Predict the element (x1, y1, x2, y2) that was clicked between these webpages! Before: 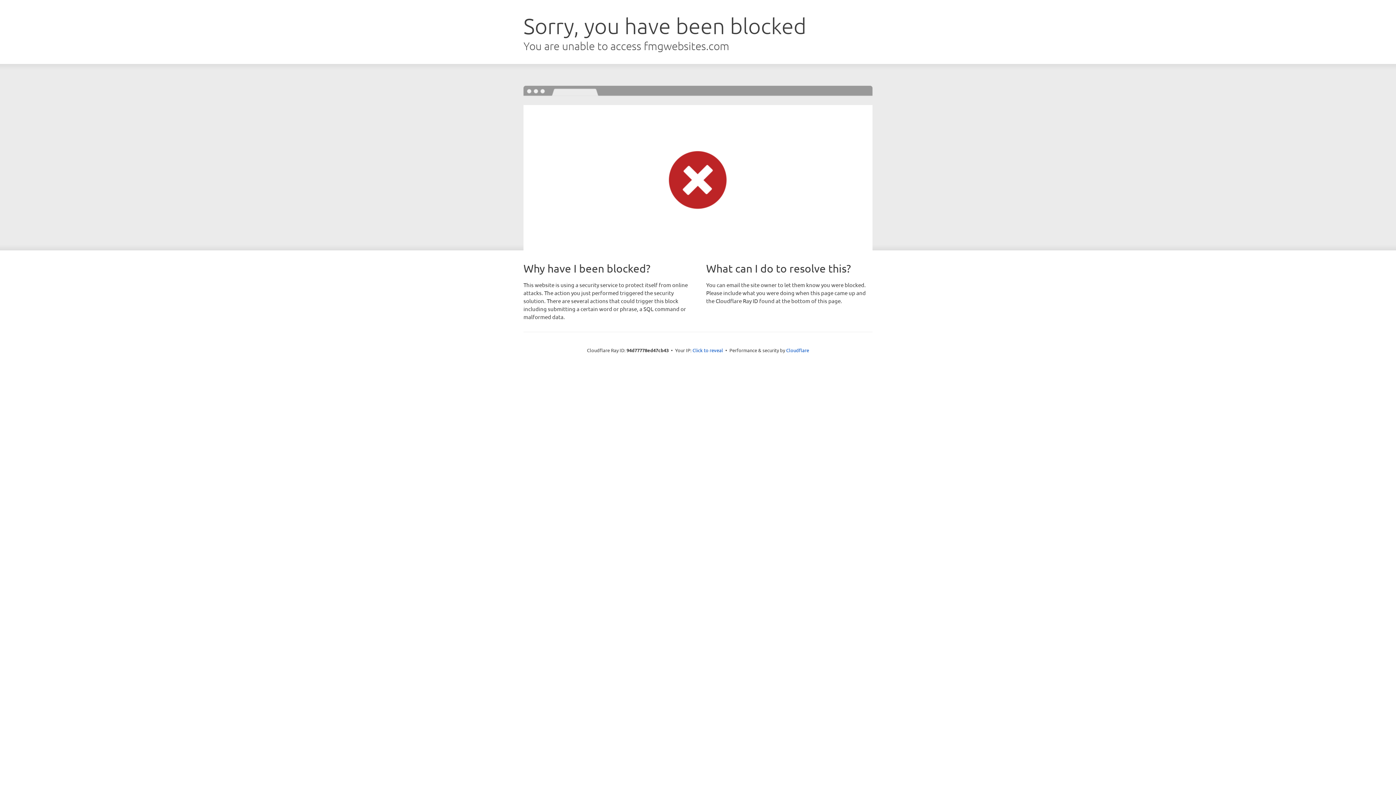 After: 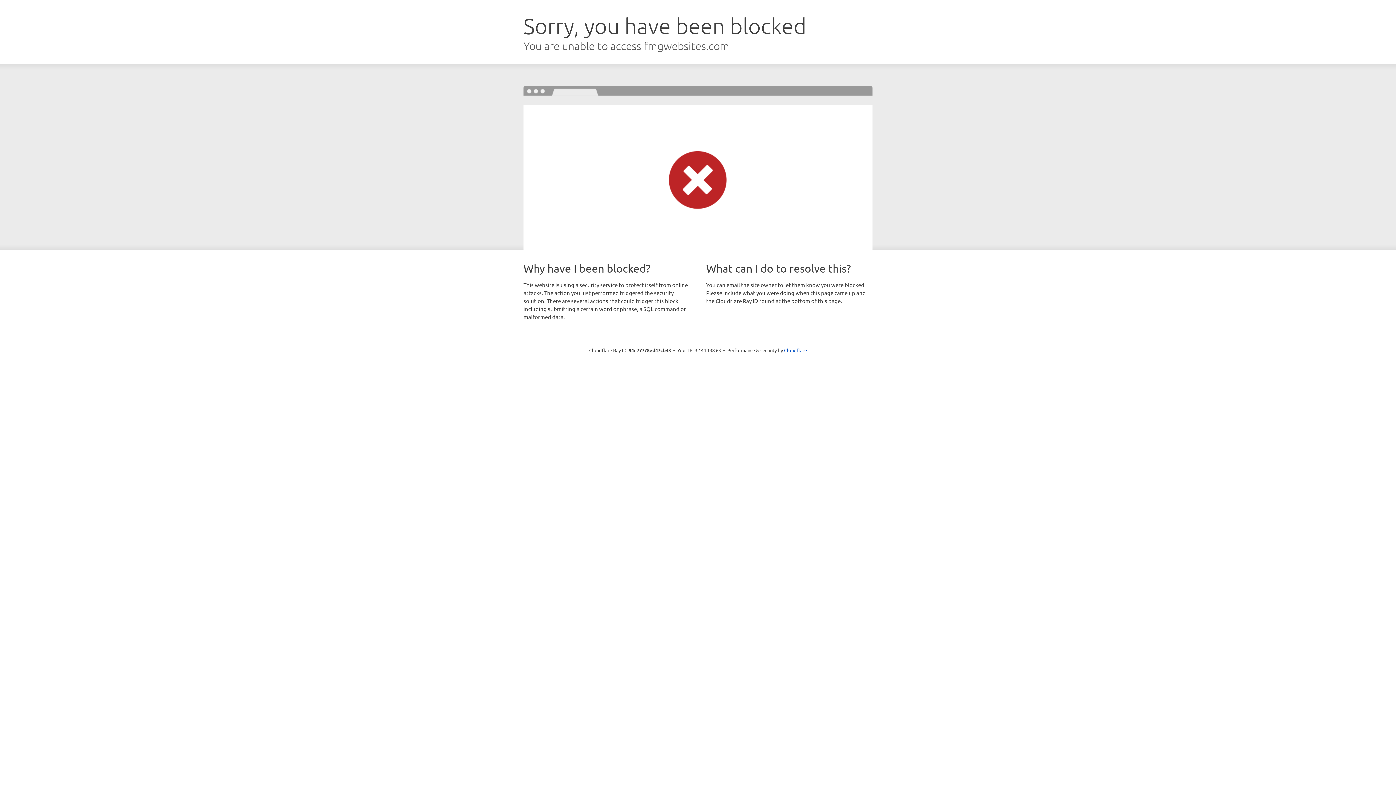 Action: bbox: (692, 346, 723, 353) label: Click to reveal